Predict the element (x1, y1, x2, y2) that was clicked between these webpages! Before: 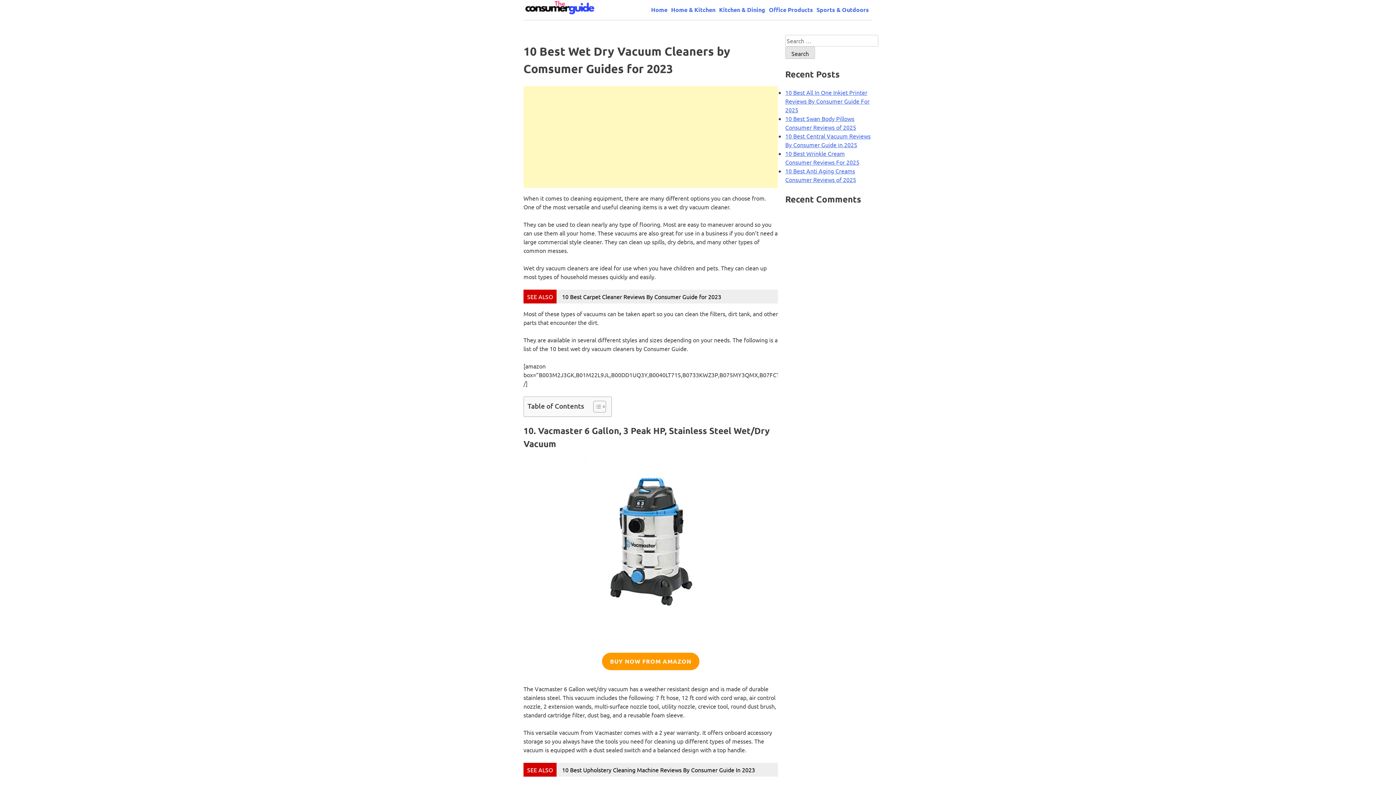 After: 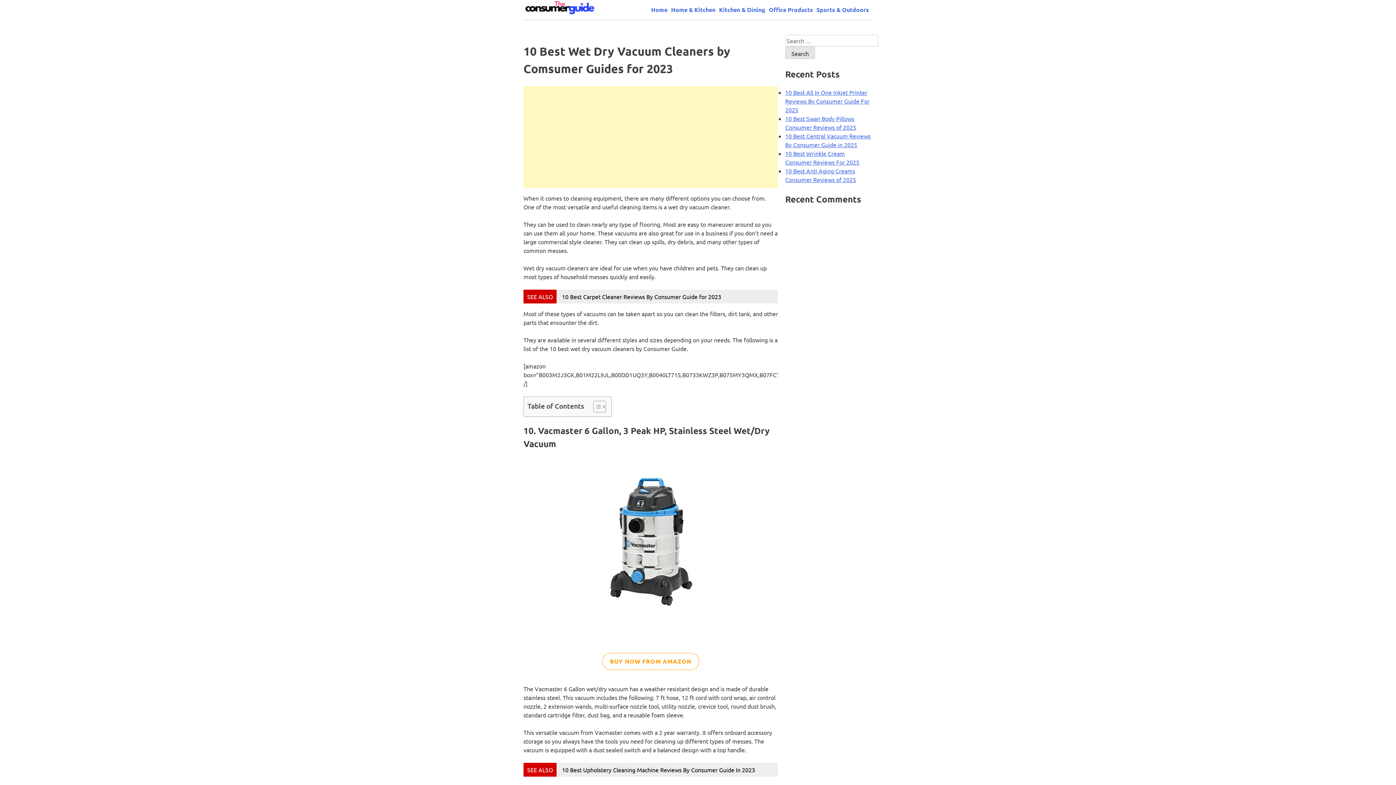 Action: bbox: (602, 653, 699, 670) label: BUY NOW FROM AMAZON